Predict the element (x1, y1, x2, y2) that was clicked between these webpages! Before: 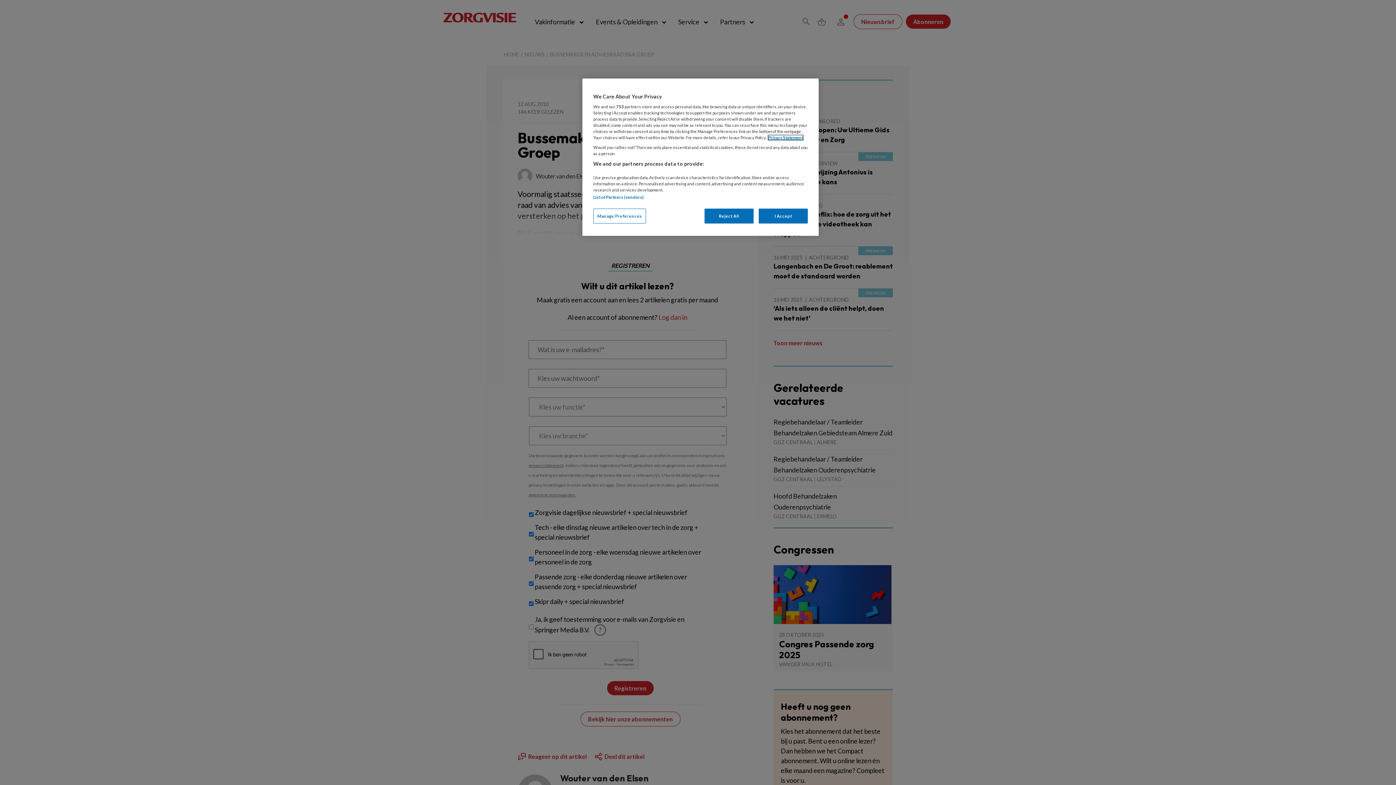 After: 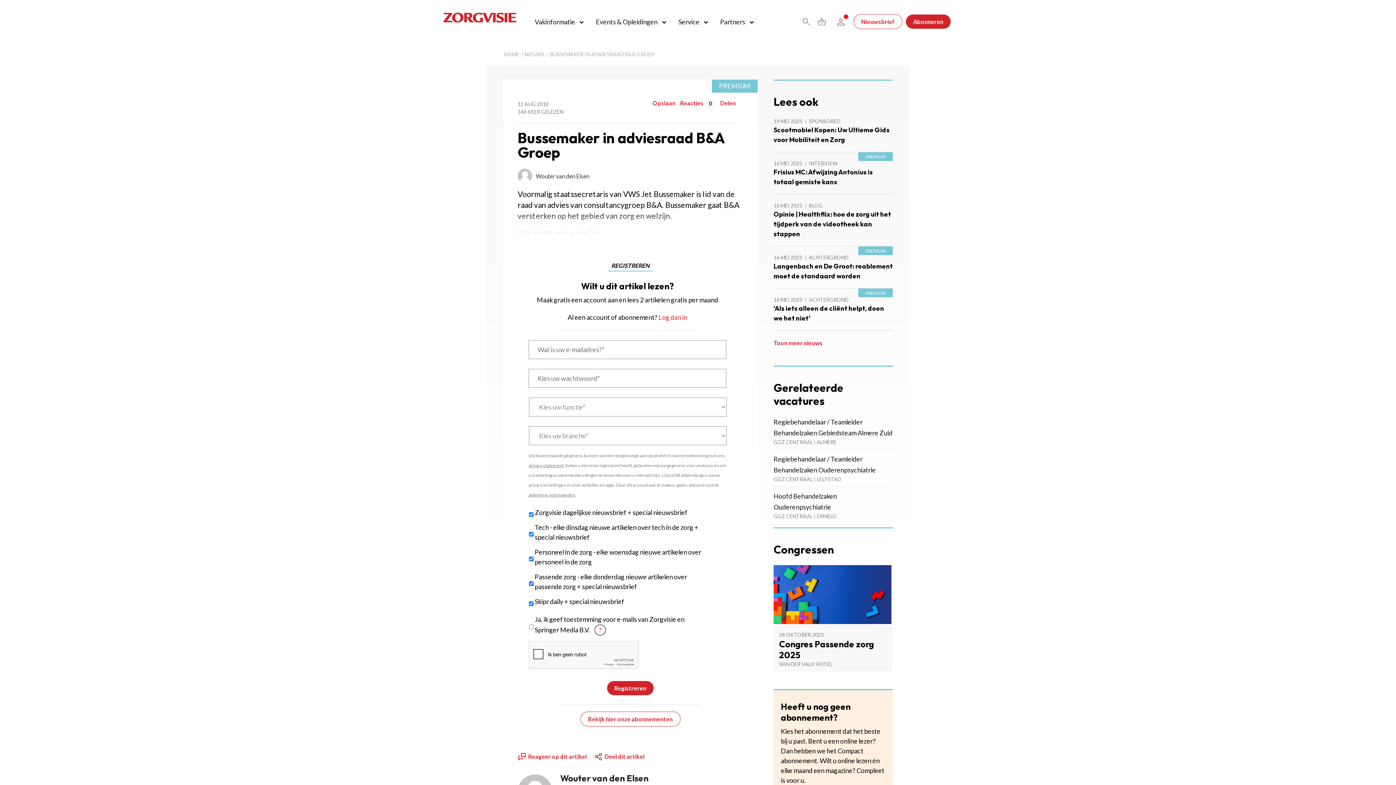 Action: bbox: (704, 208, 753, 223) label: Reject All